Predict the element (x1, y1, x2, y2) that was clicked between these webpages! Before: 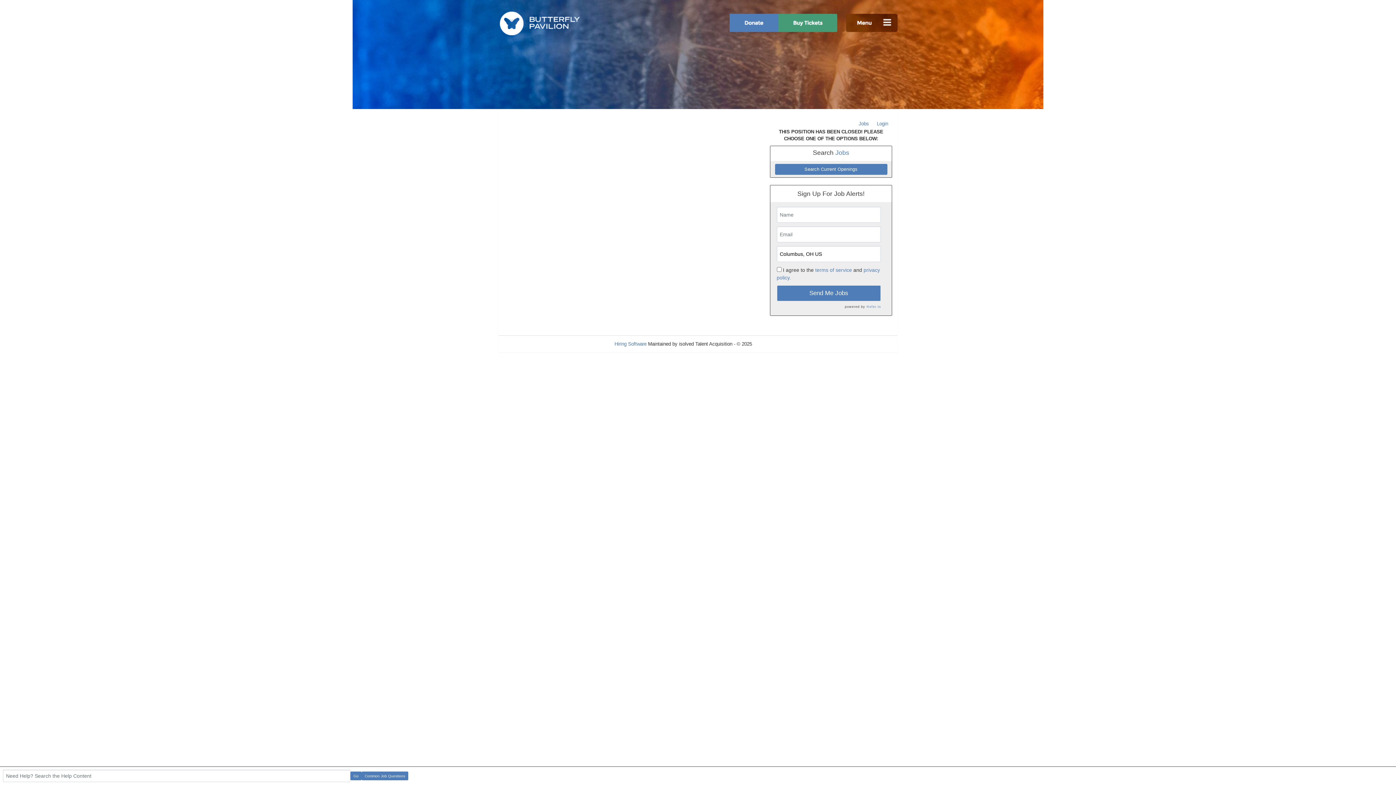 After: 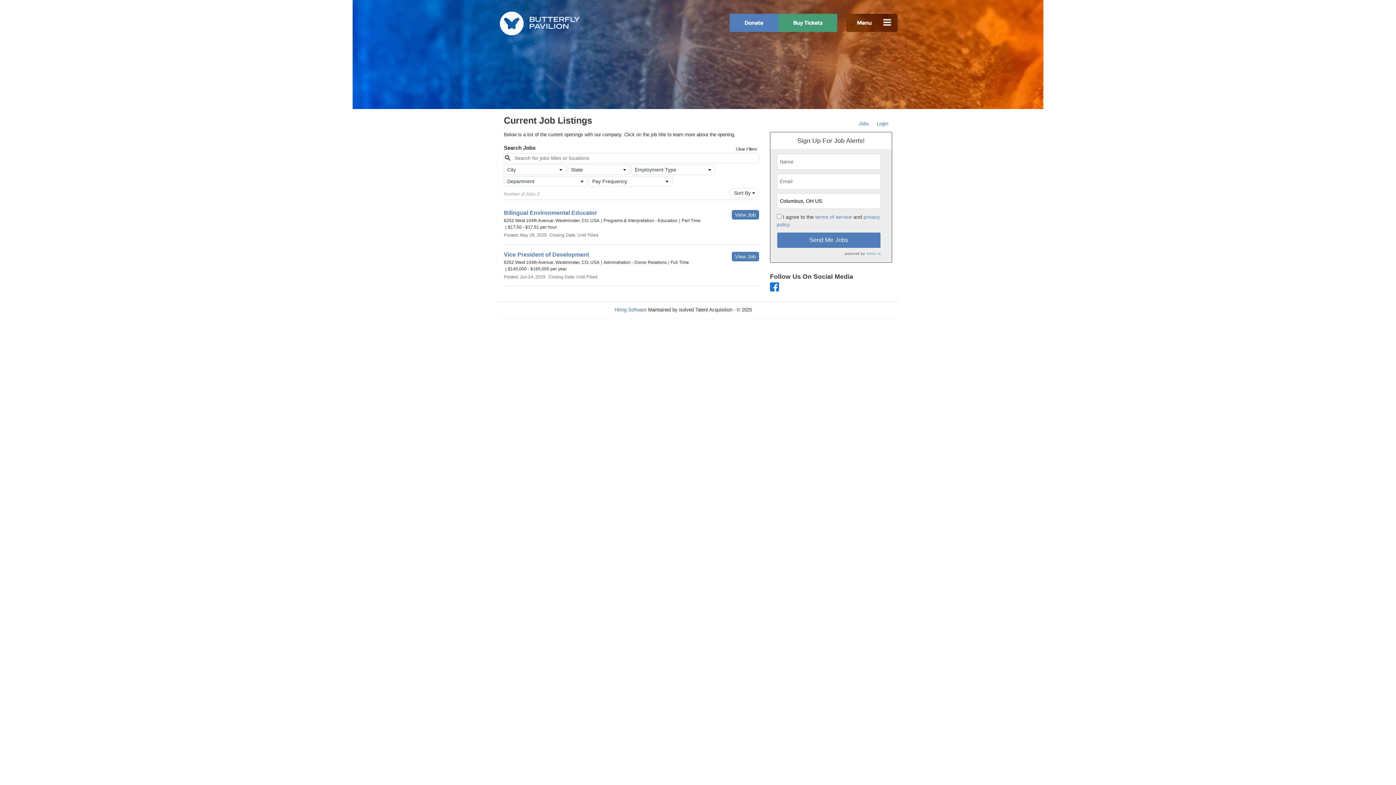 Action: bbox: (775, 163, 887, 174) label: Search Current Openings